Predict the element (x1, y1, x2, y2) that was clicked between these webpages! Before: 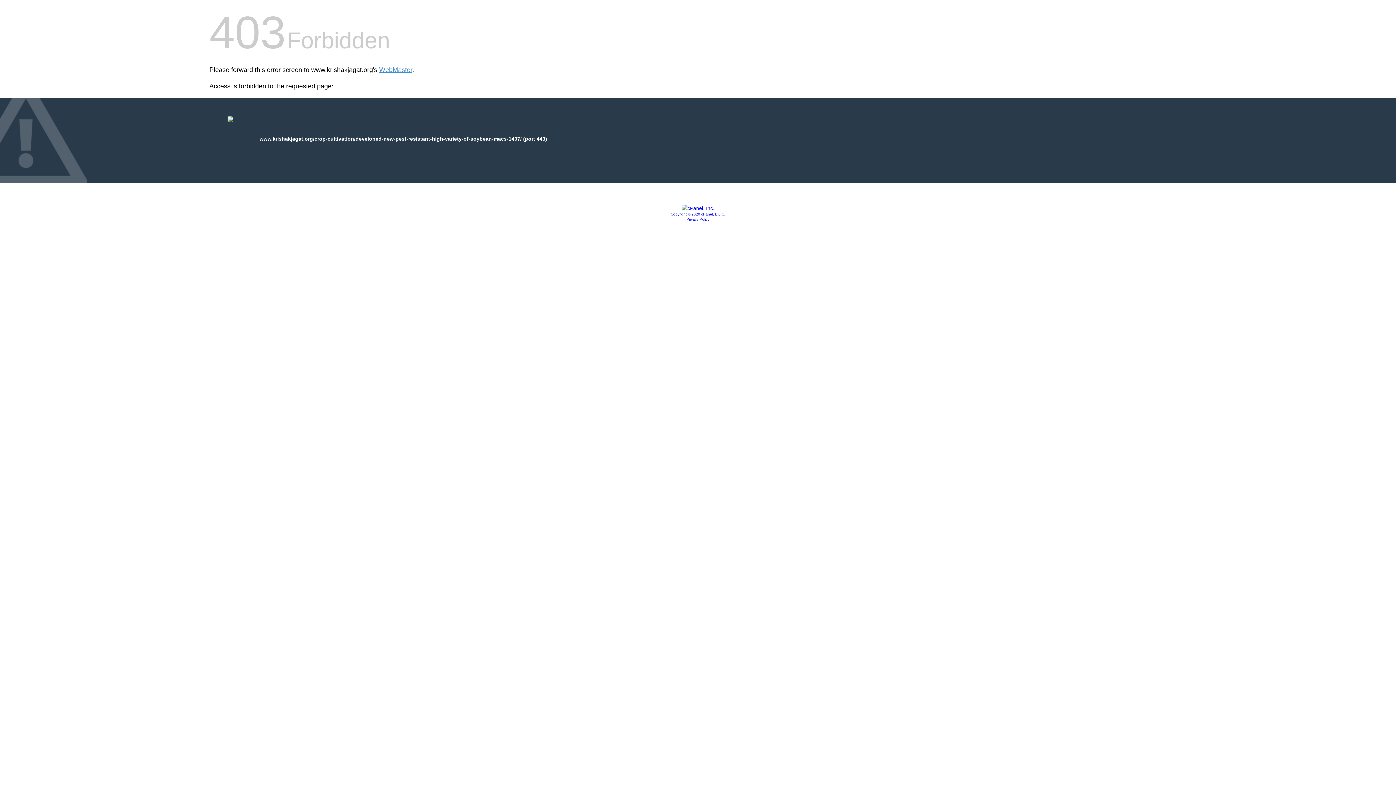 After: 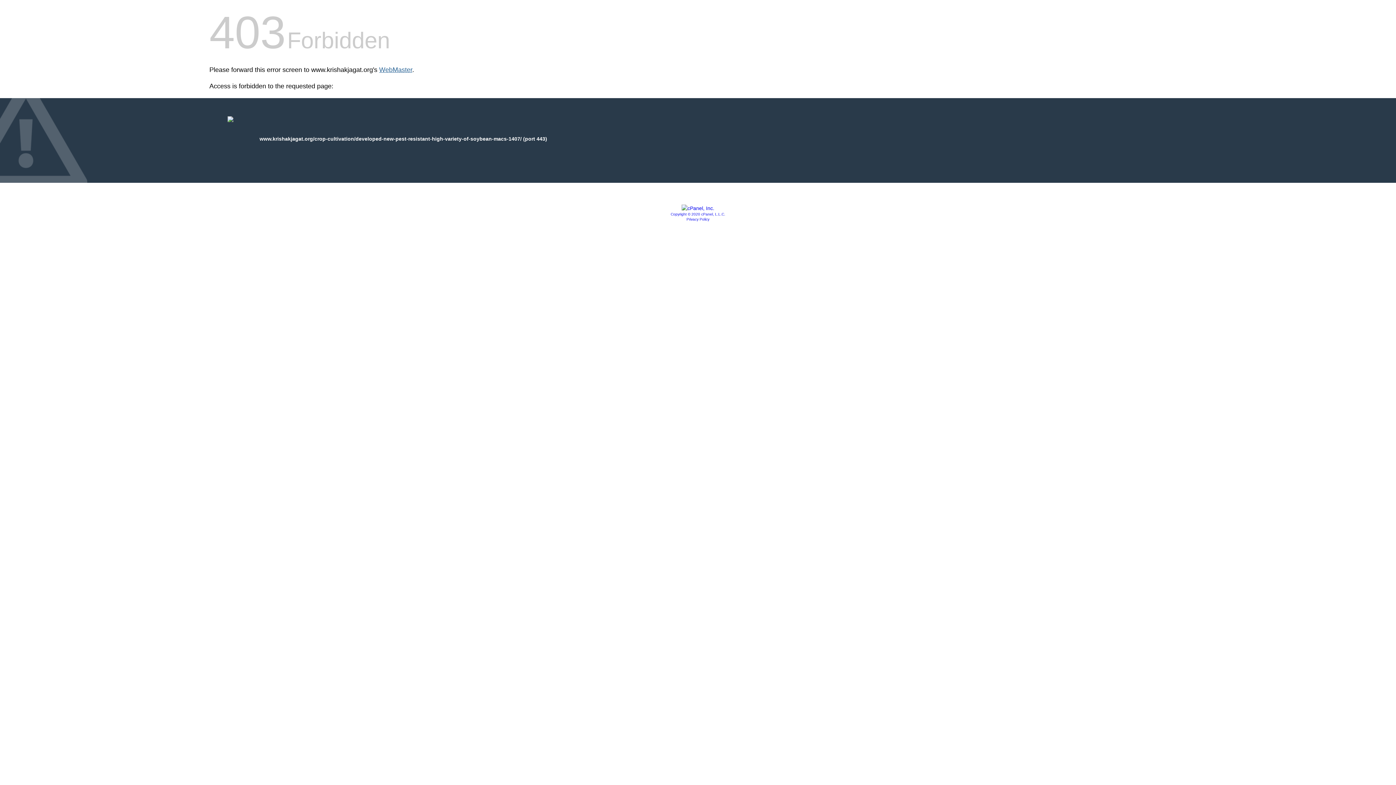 Action: label: WebMaster bbox: (379, 66, 412, 73)